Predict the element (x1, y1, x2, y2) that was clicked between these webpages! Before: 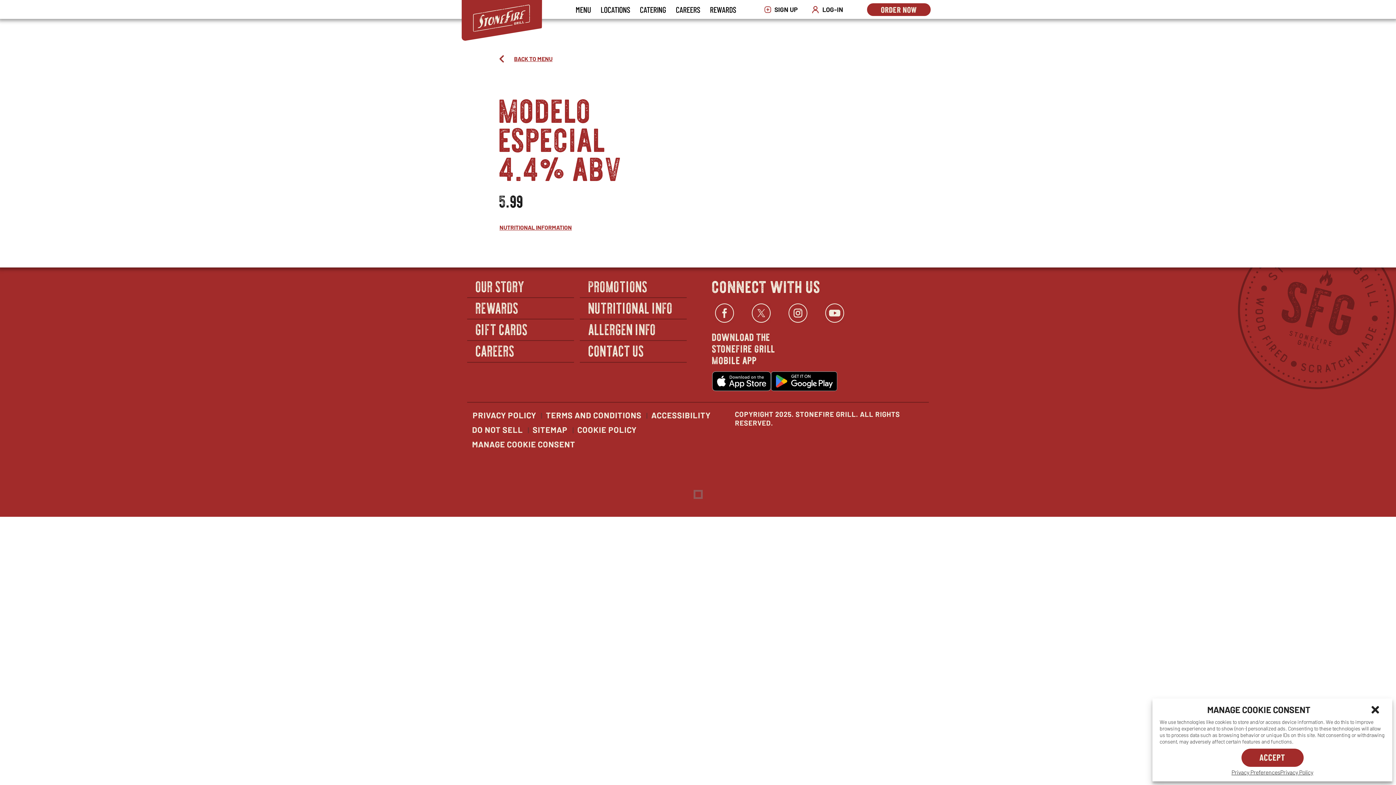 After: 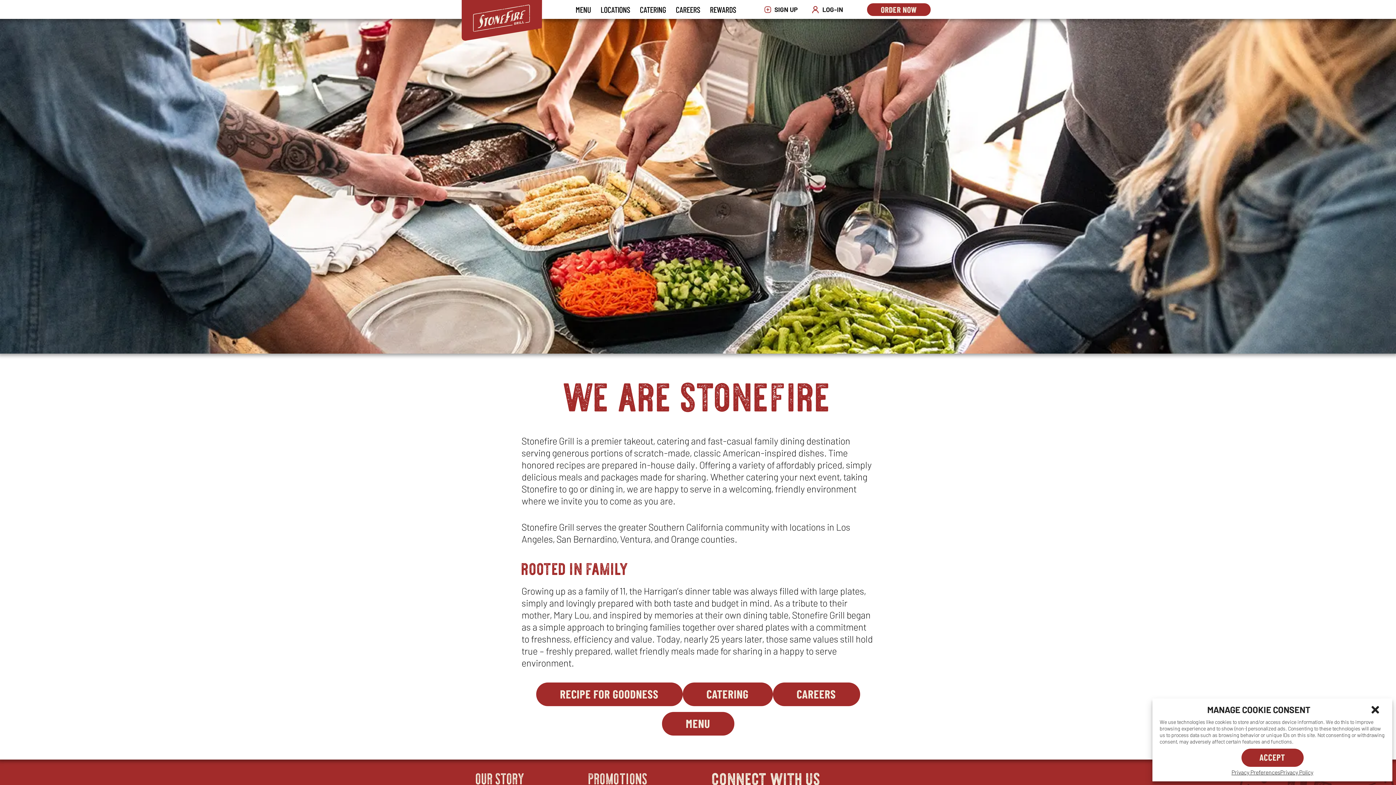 Action: label: OUR STORY bbox: (467, 276, 533, 297)